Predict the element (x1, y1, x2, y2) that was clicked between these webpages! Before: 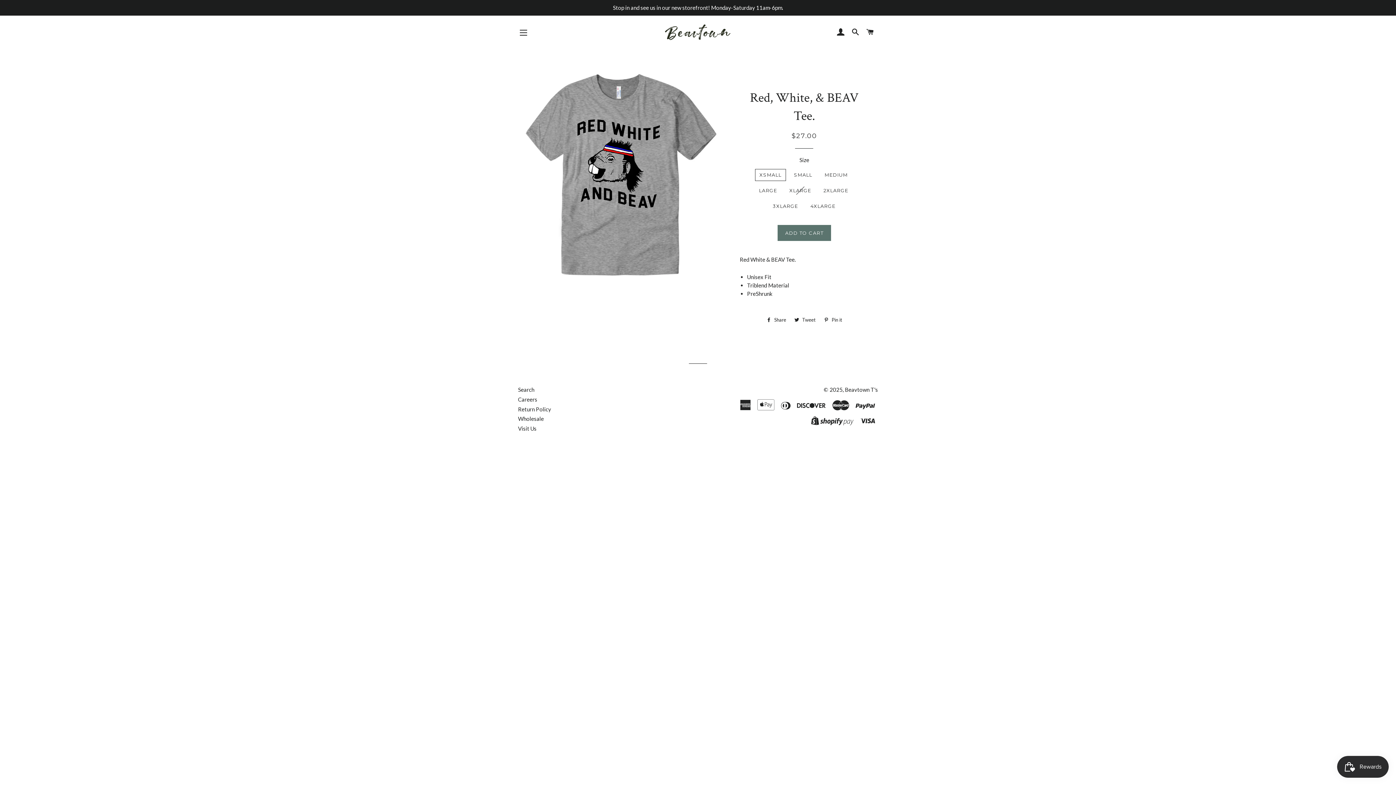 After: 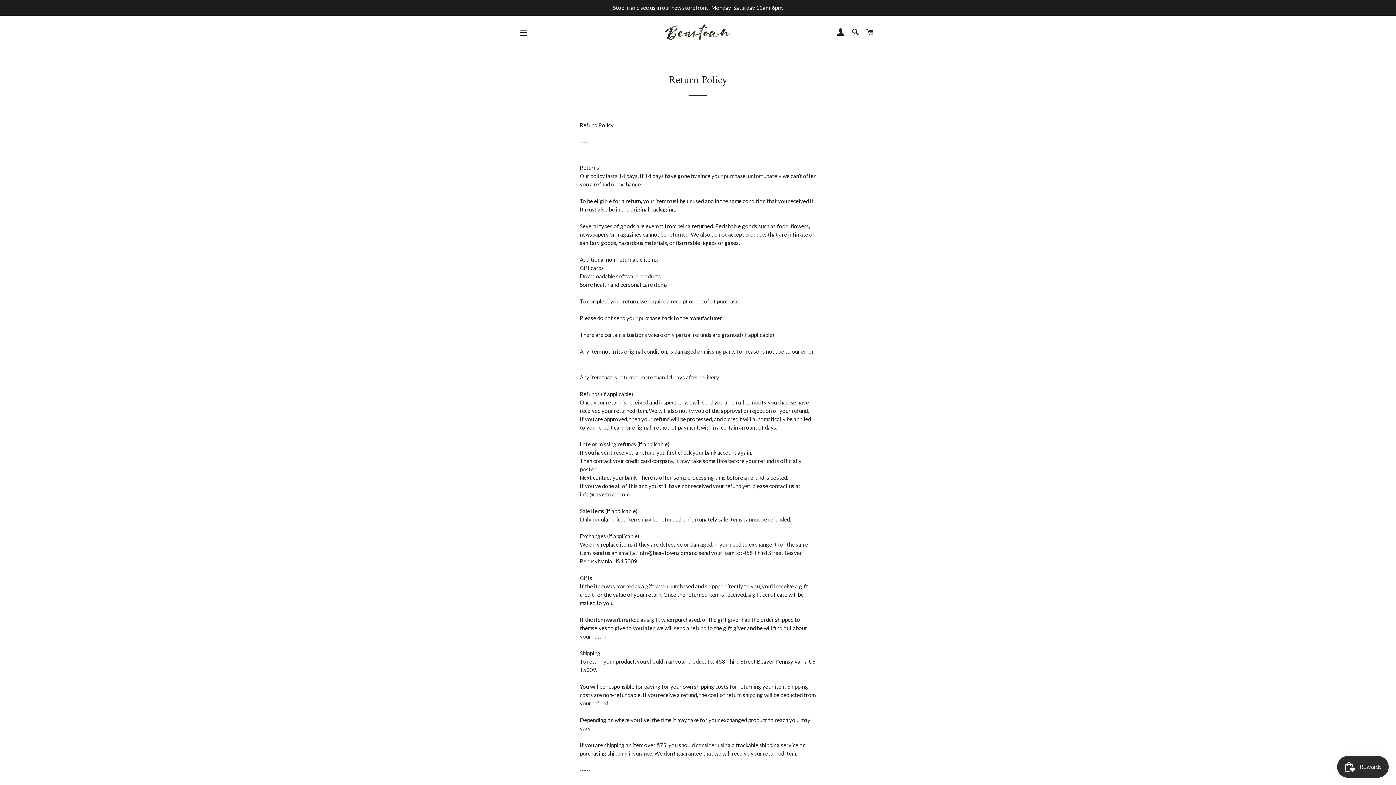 Action: label: Return Policy bbox: (518, 406, 551, 412)